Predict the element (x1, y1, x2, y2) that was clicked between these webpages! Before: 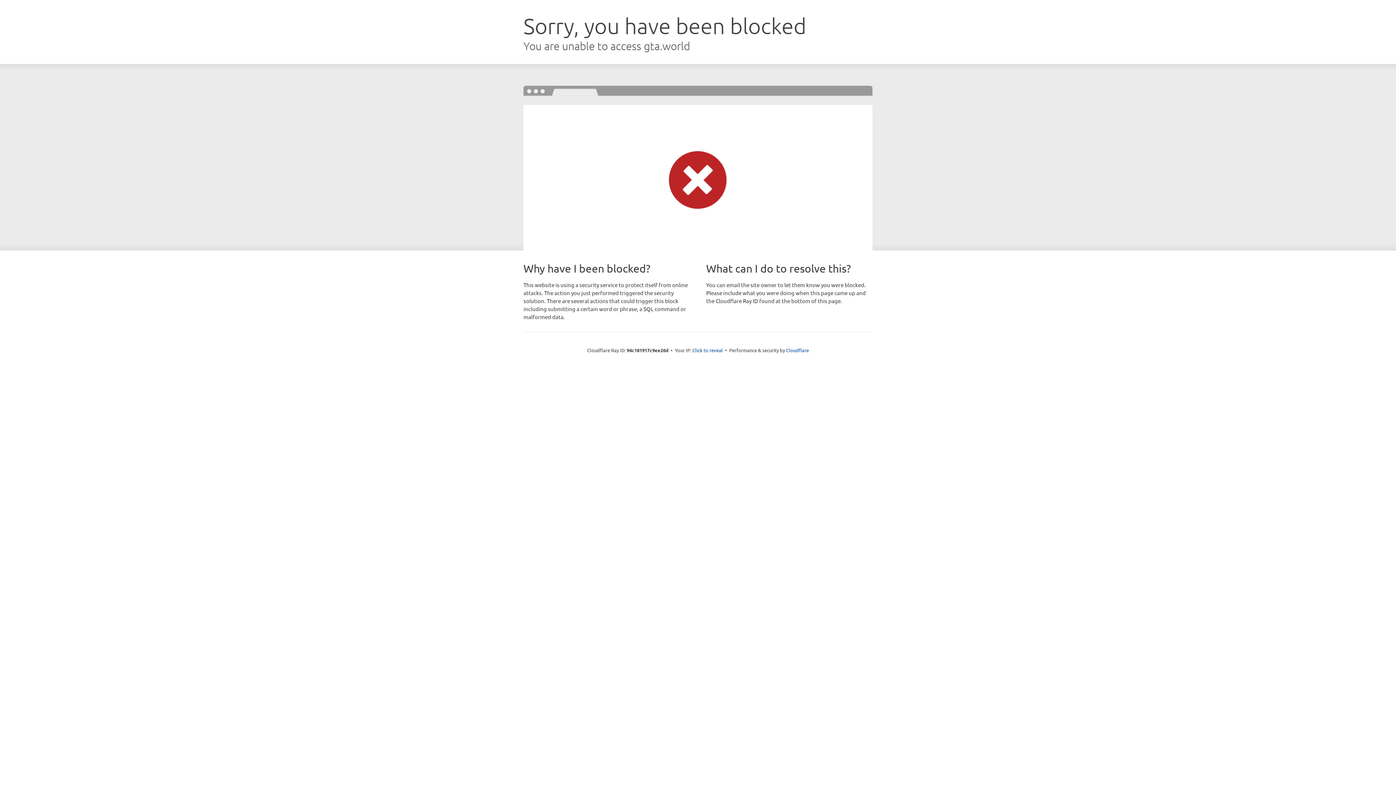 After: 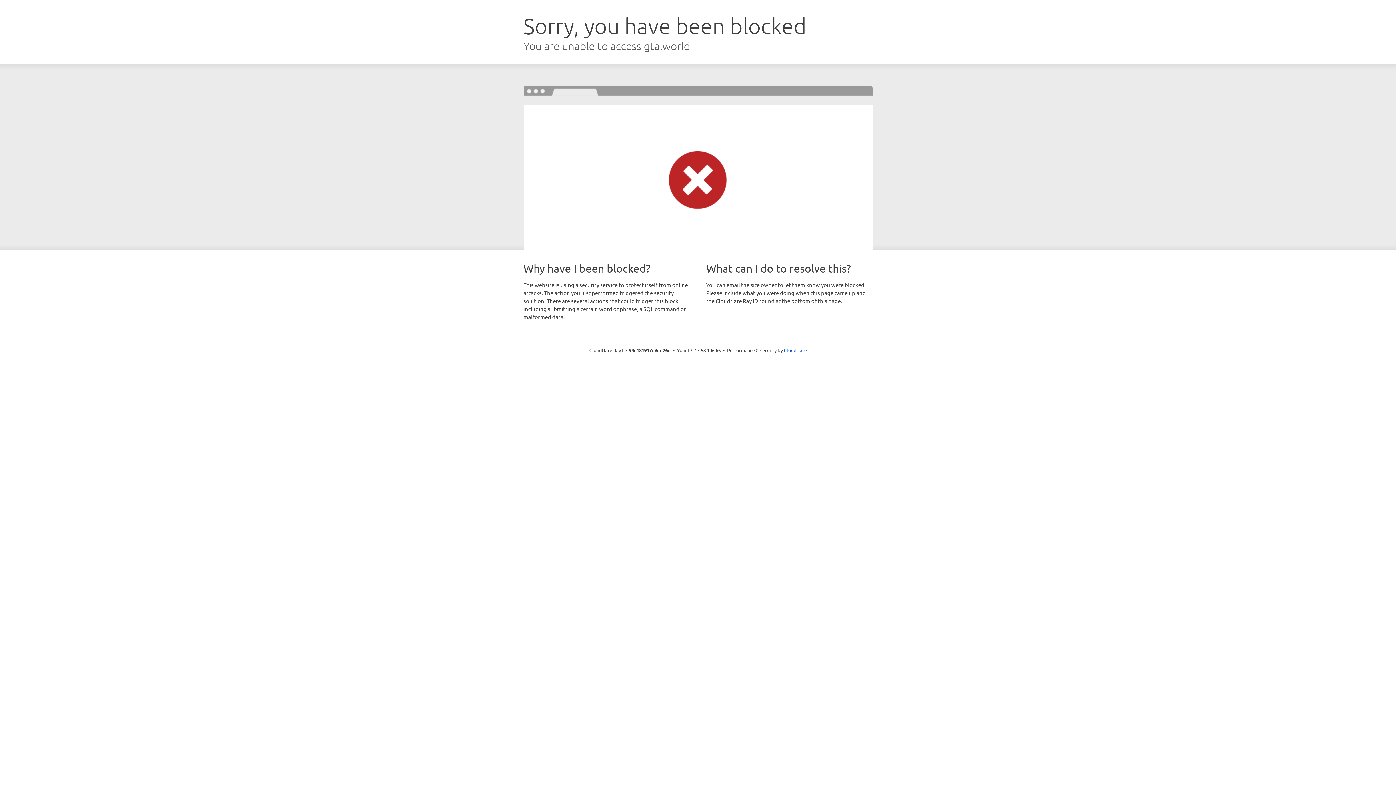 Action: label: Click to reveal bbox: (692, 346, 723, 353)